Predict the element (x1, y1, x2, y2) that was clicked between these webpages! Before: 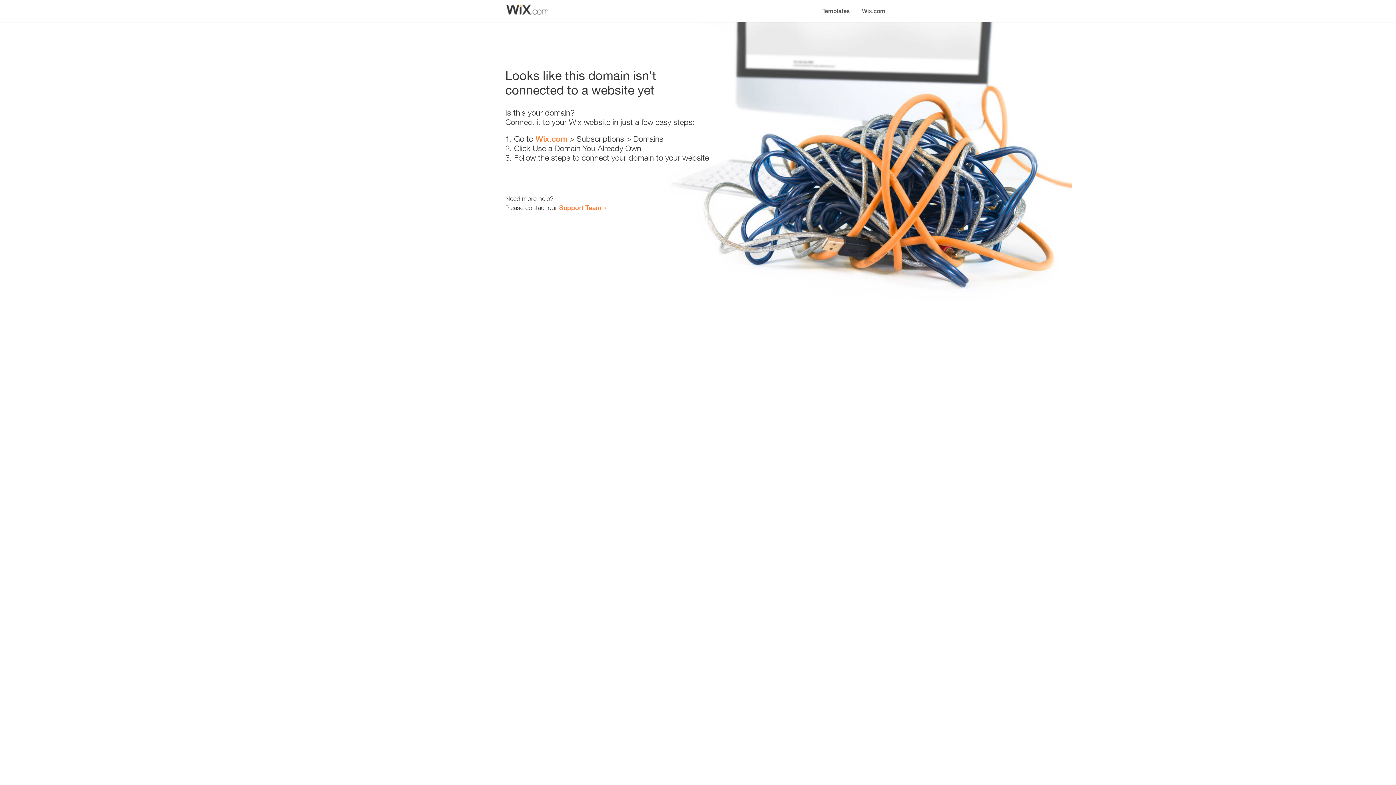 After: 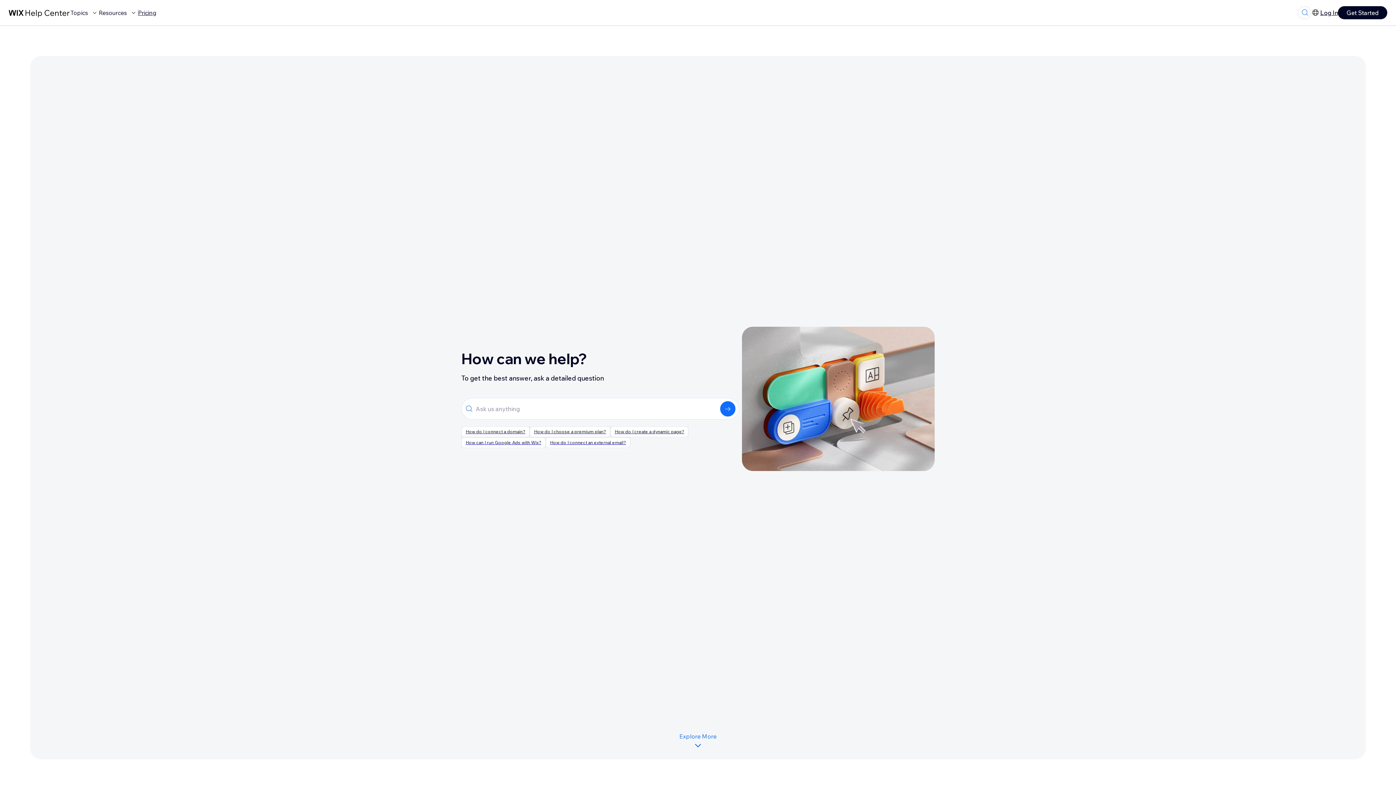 Action: label: Support Team bbox: (559, 203, 601, 211)